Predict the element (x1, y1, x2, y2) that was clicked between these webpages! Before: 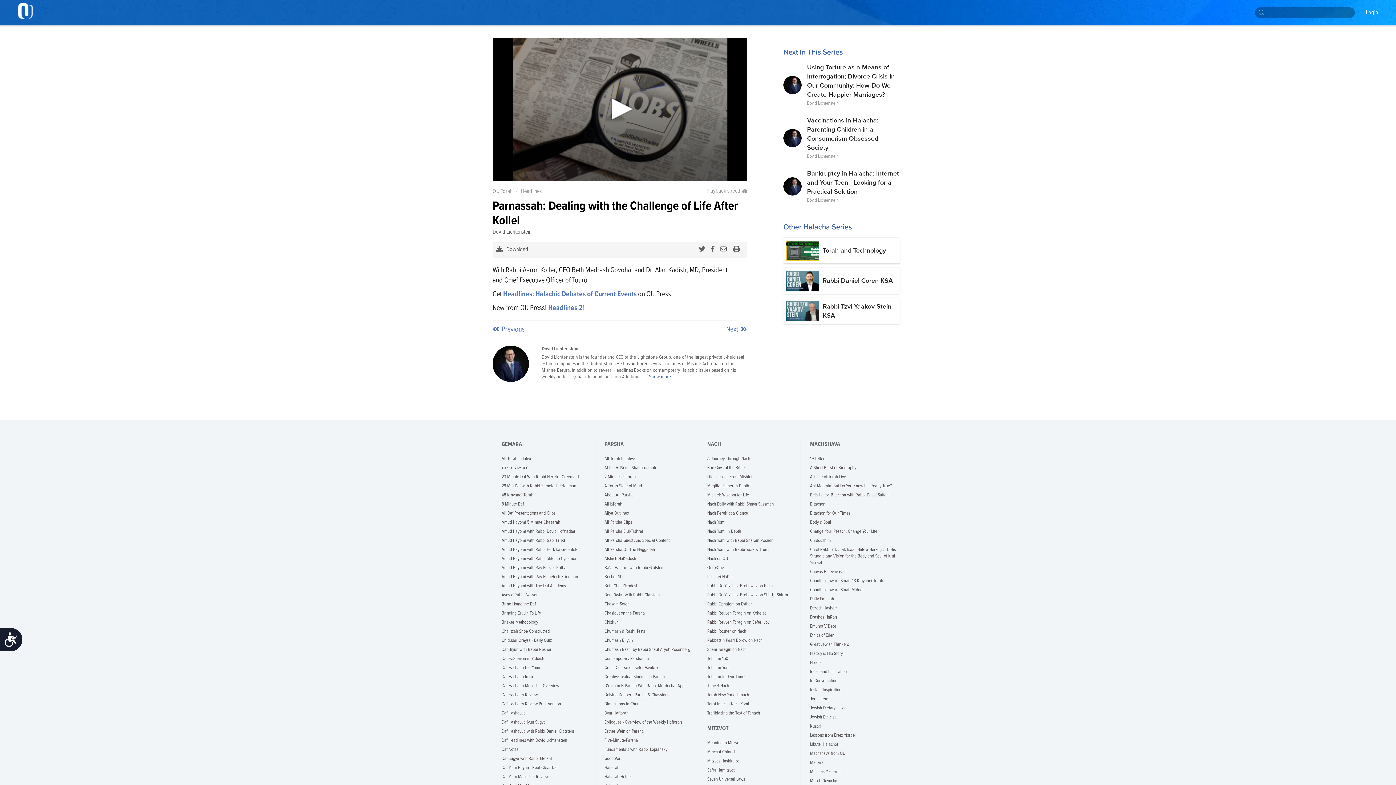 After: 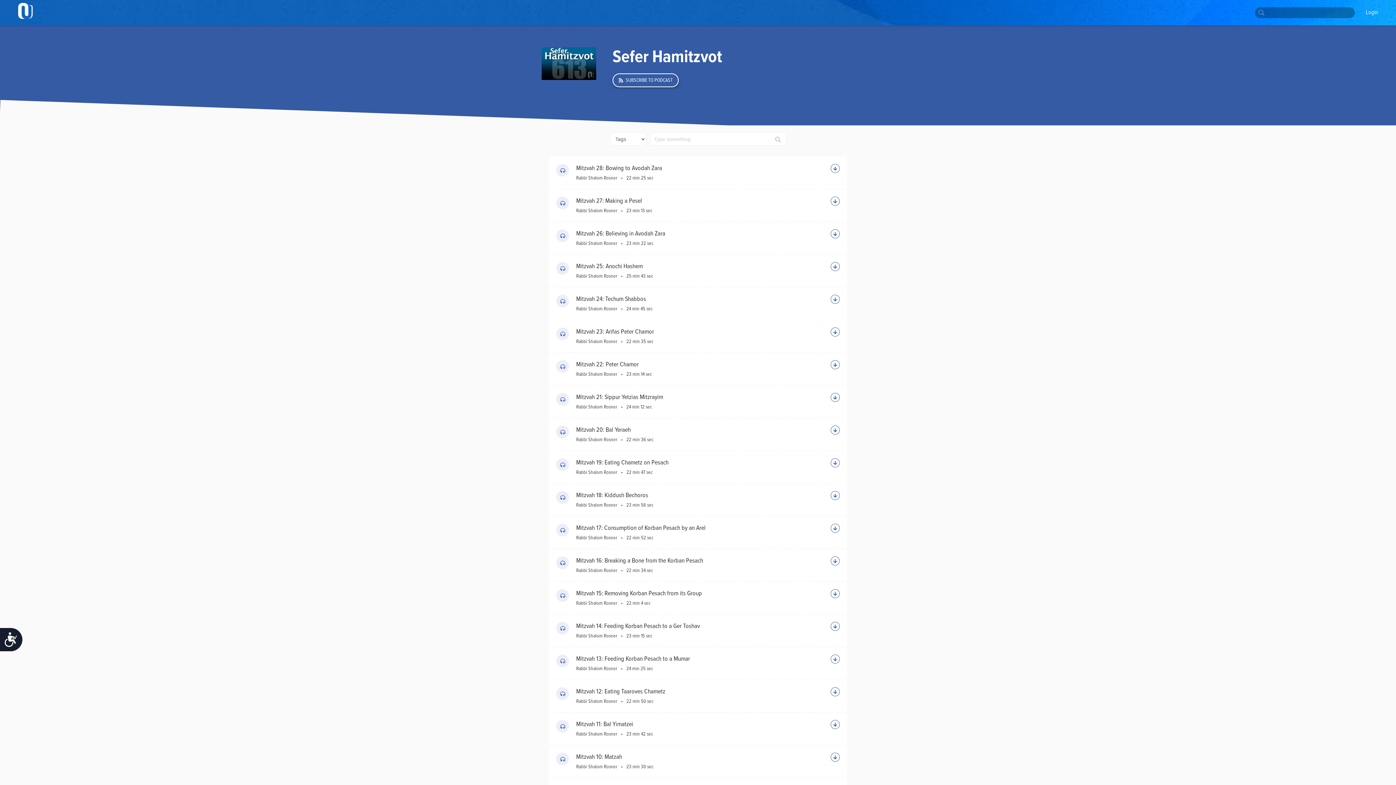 Action: bbox: (707, 767, 797, 776) label: Sefer Hamitzvot